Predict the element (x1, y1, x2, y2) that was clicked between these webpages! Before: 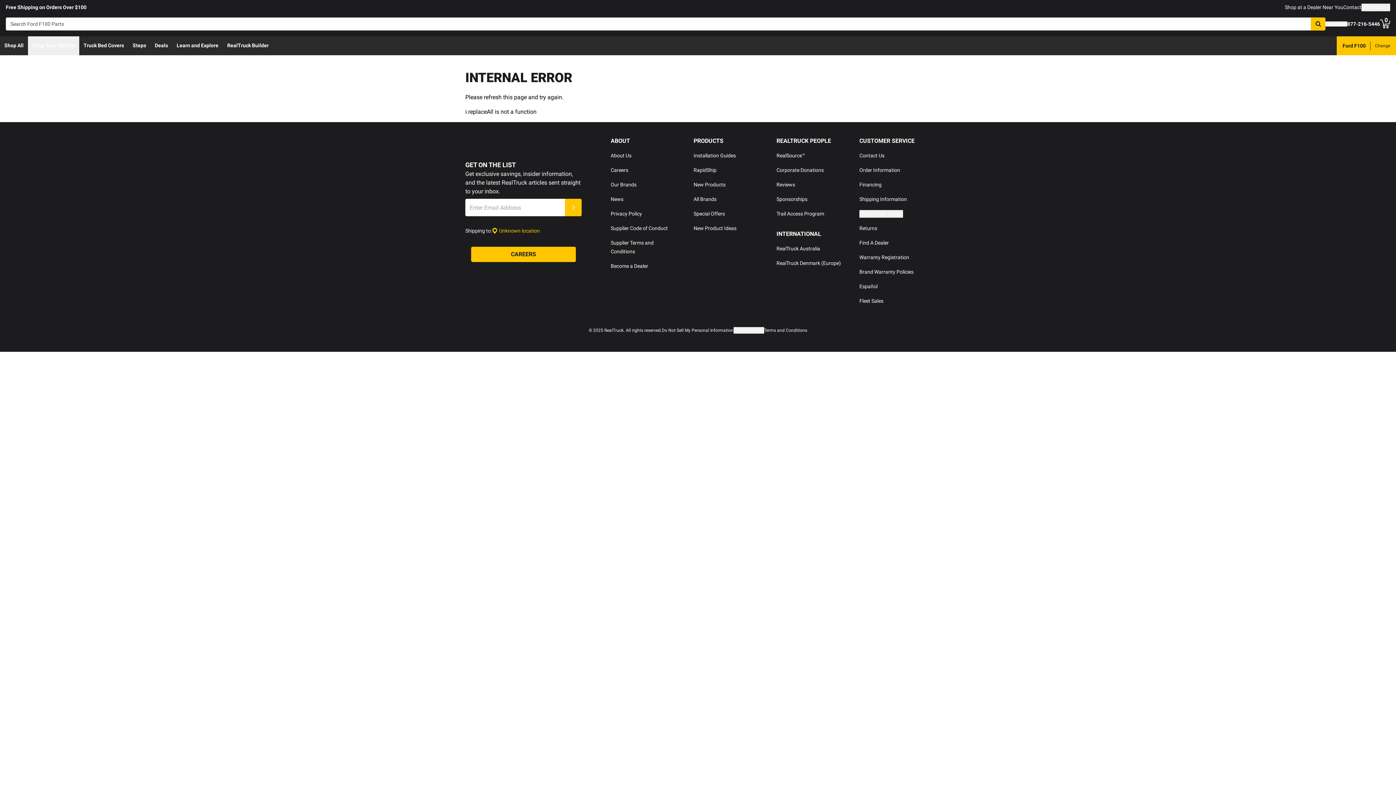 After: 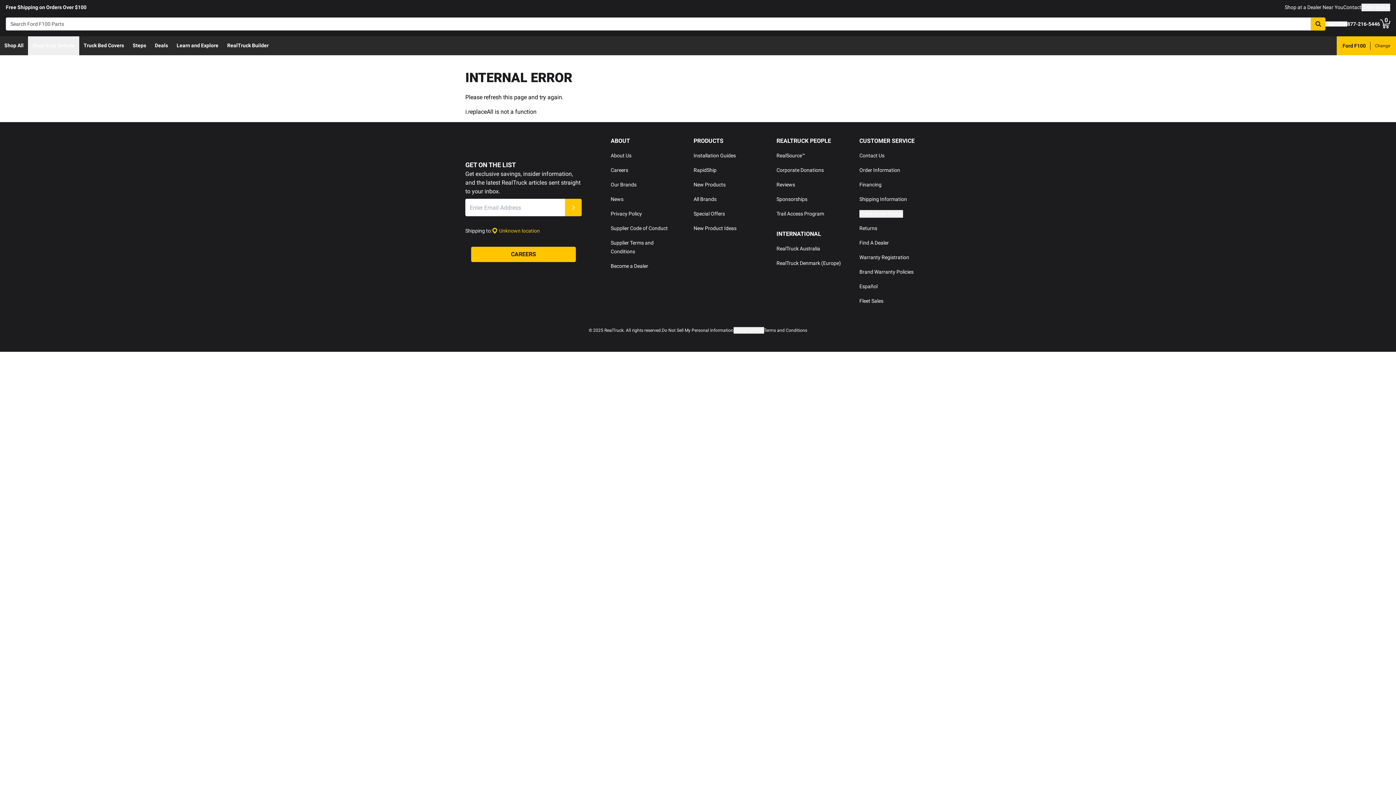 Action: bbox: (776, 260, 841, 266) label: RealTruck Denmark (Europe)